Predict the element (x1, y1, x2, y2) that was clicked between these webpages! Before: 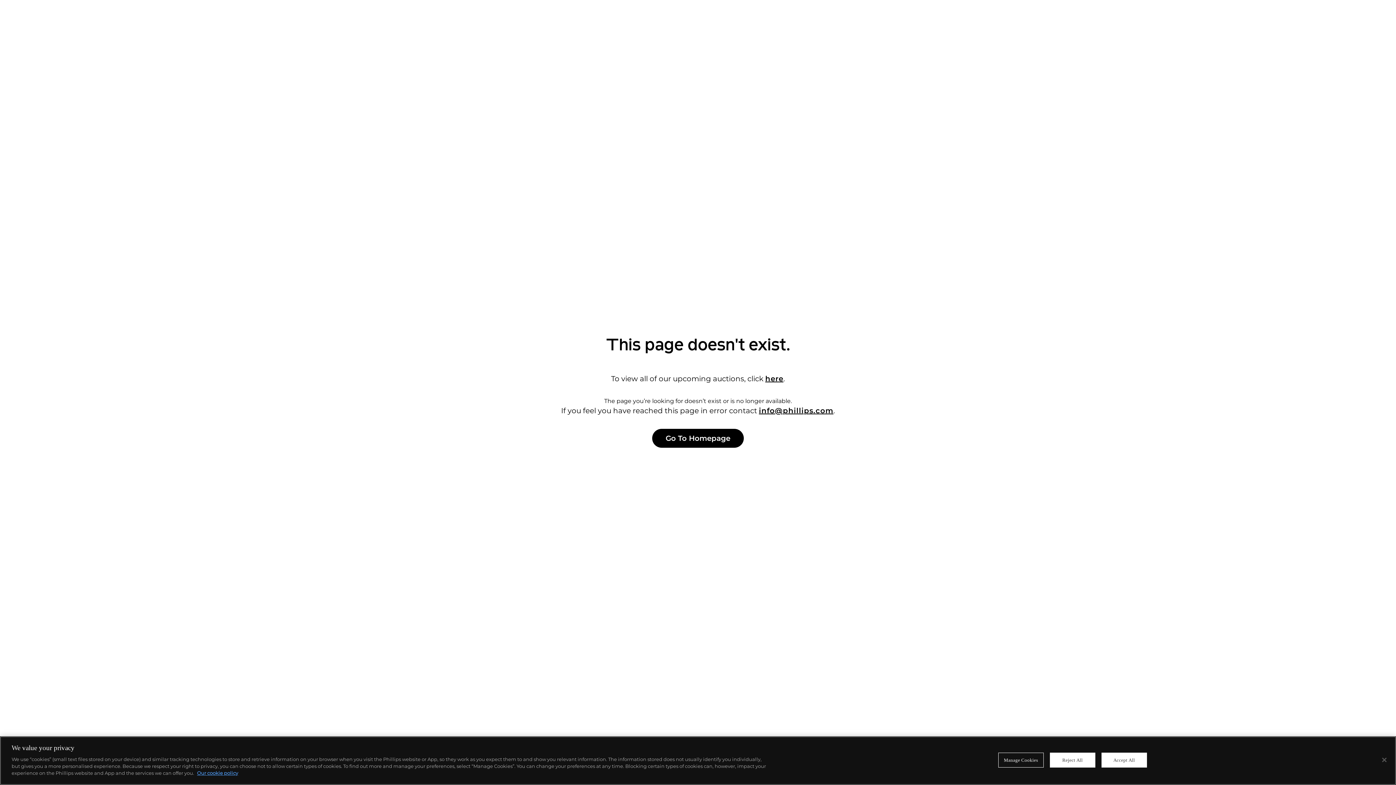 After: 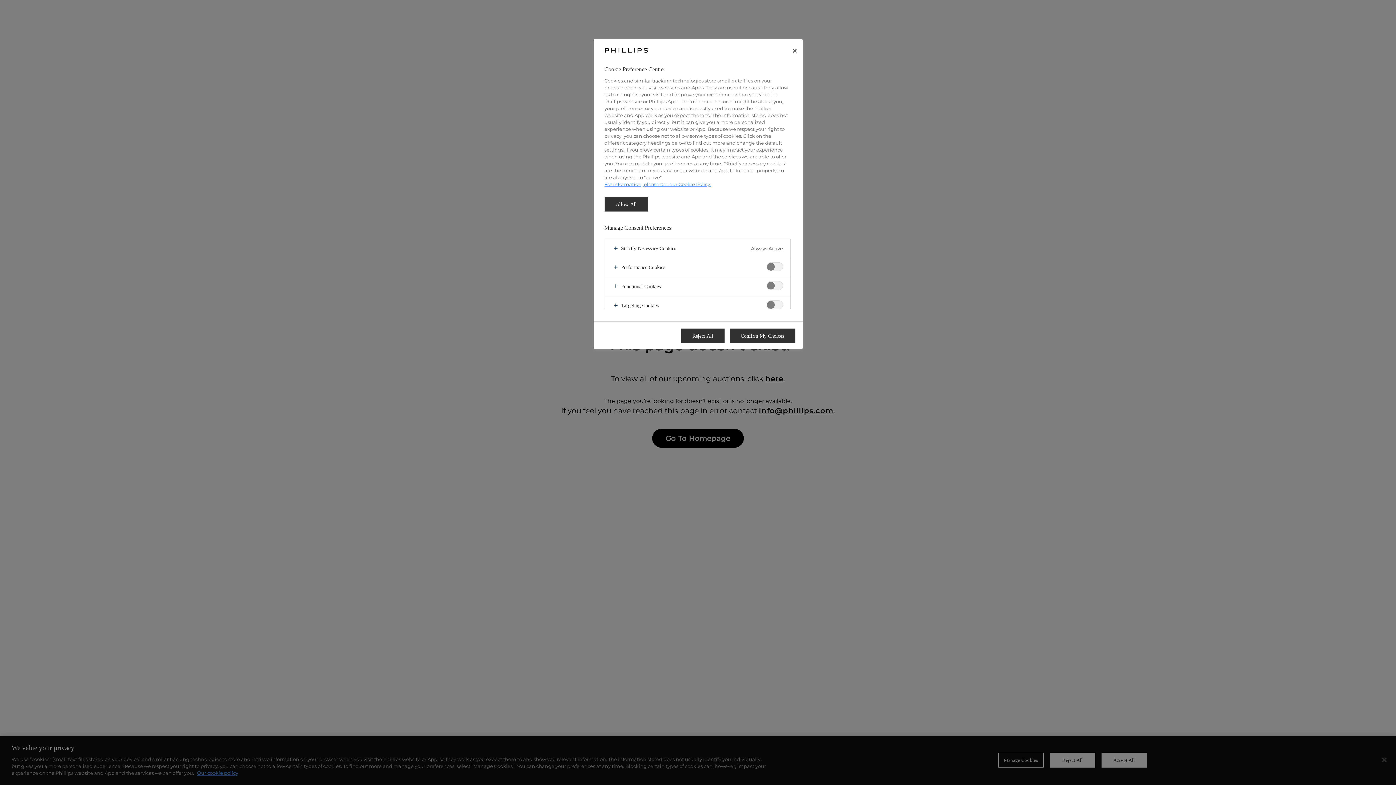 Action: label: Manage Cookies bbox: (998, 753, 1043, 768)